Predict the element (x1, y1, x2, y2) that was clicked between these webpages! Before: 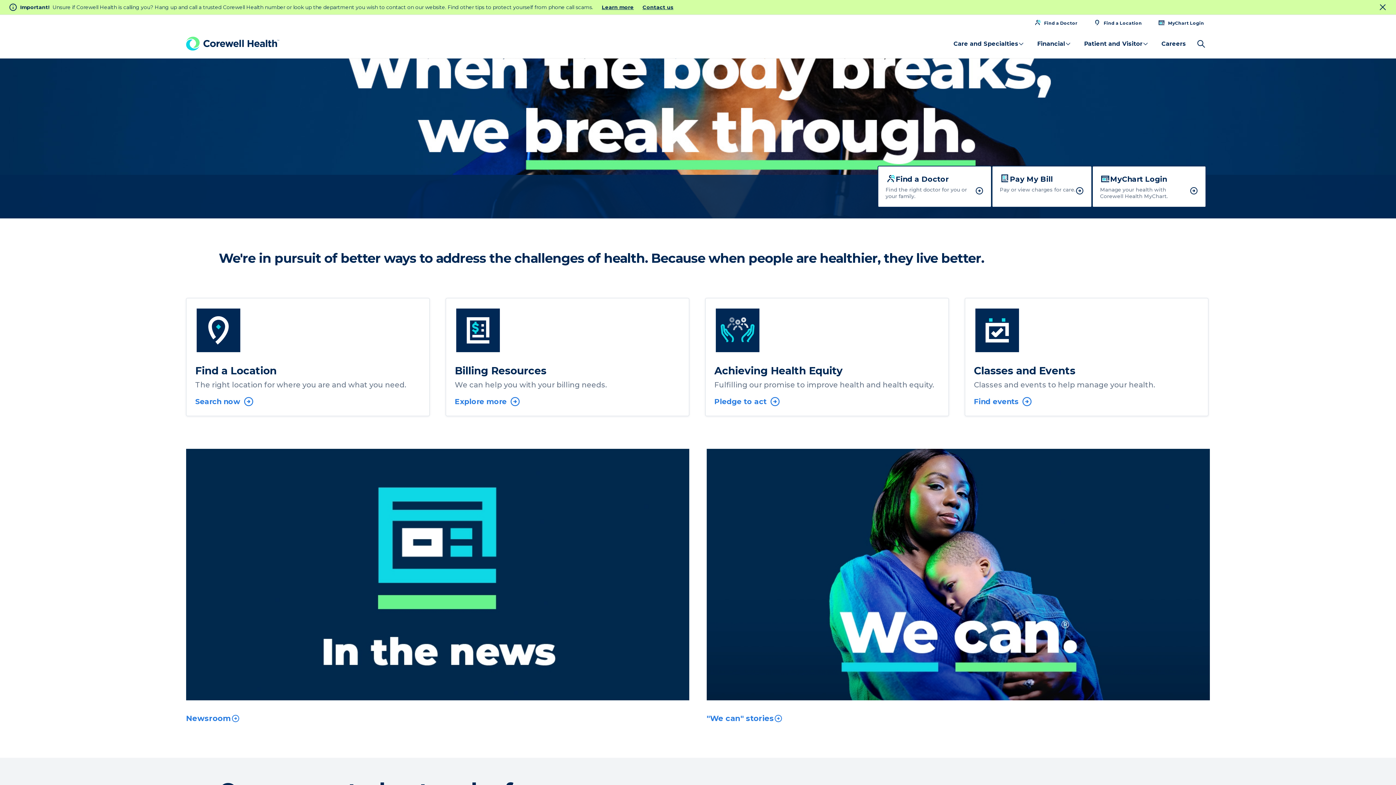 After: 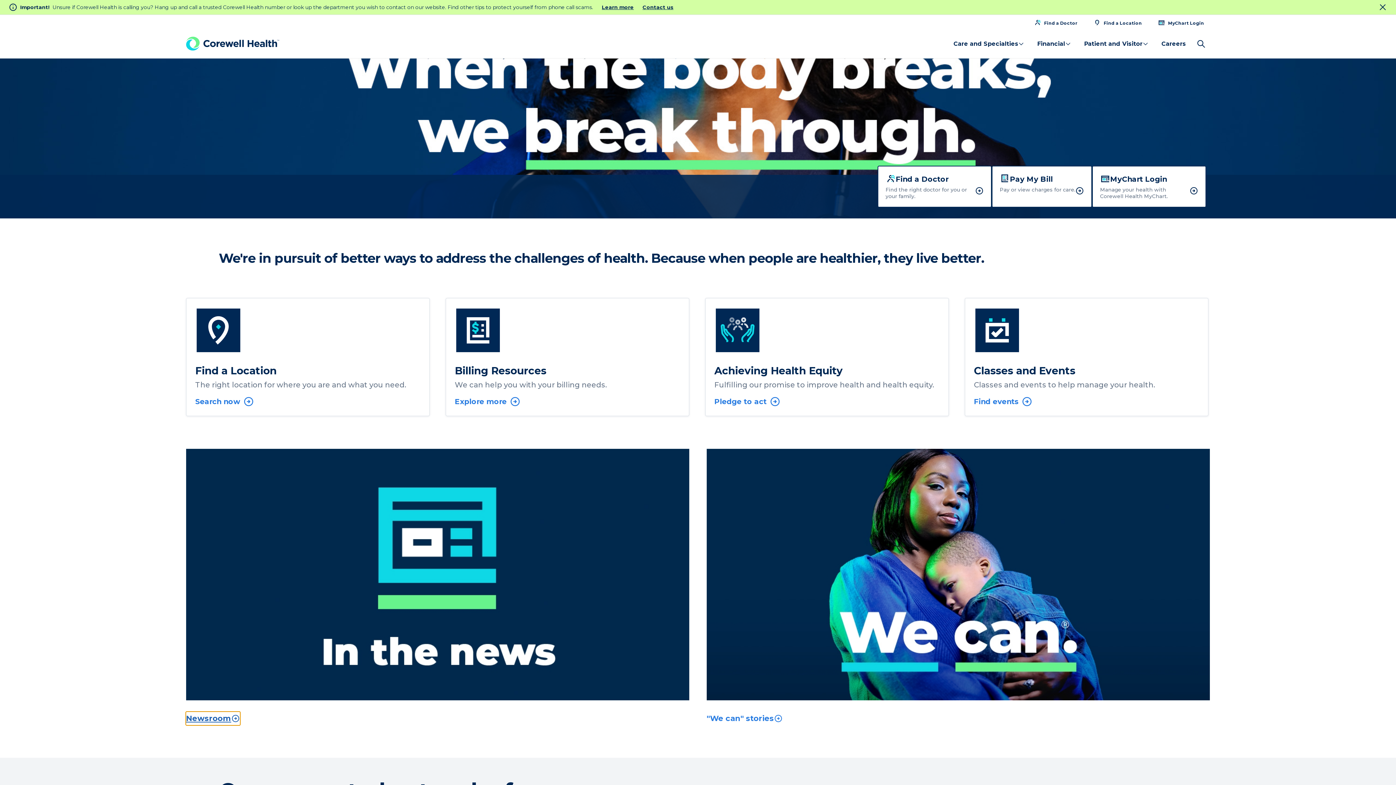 Action: label: Newsroom bbox: (186, 712, 240, 725)